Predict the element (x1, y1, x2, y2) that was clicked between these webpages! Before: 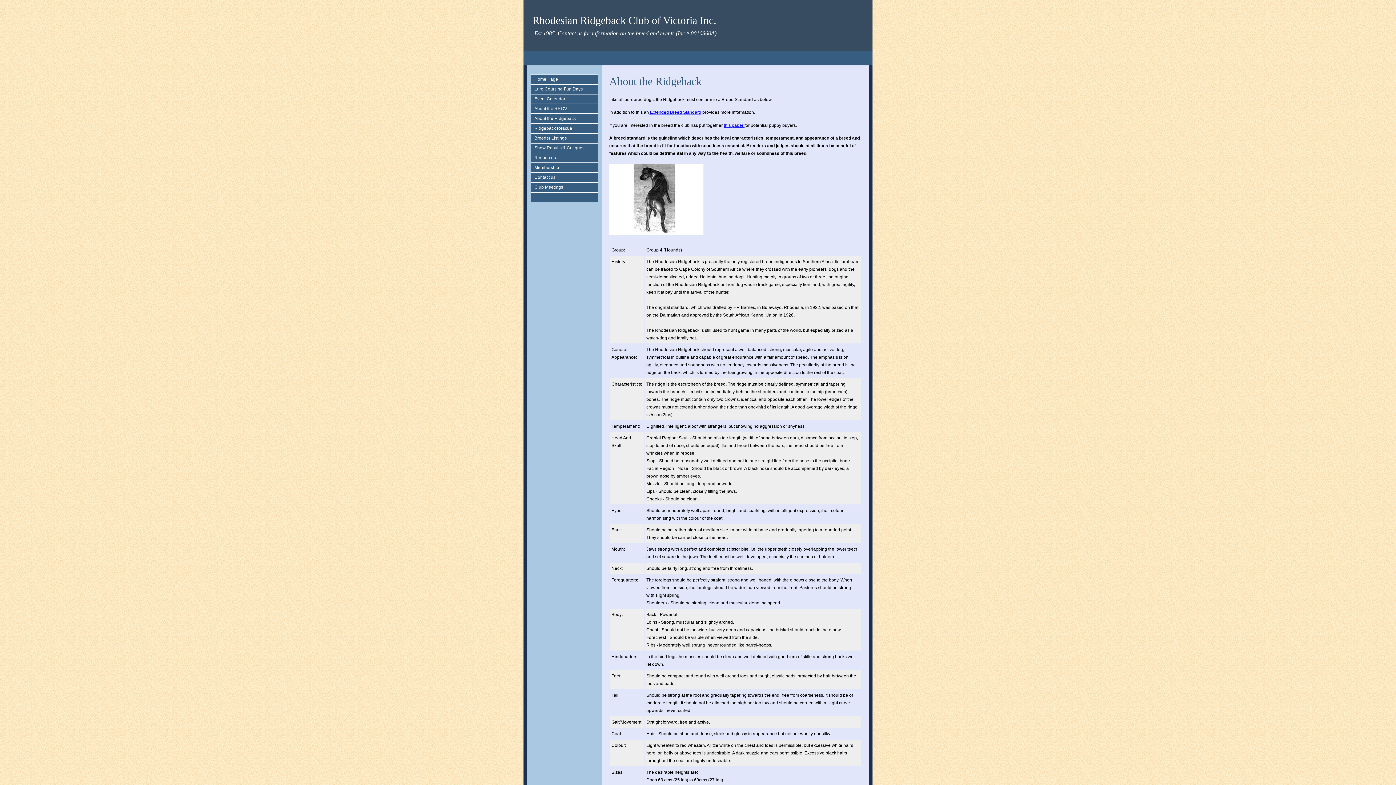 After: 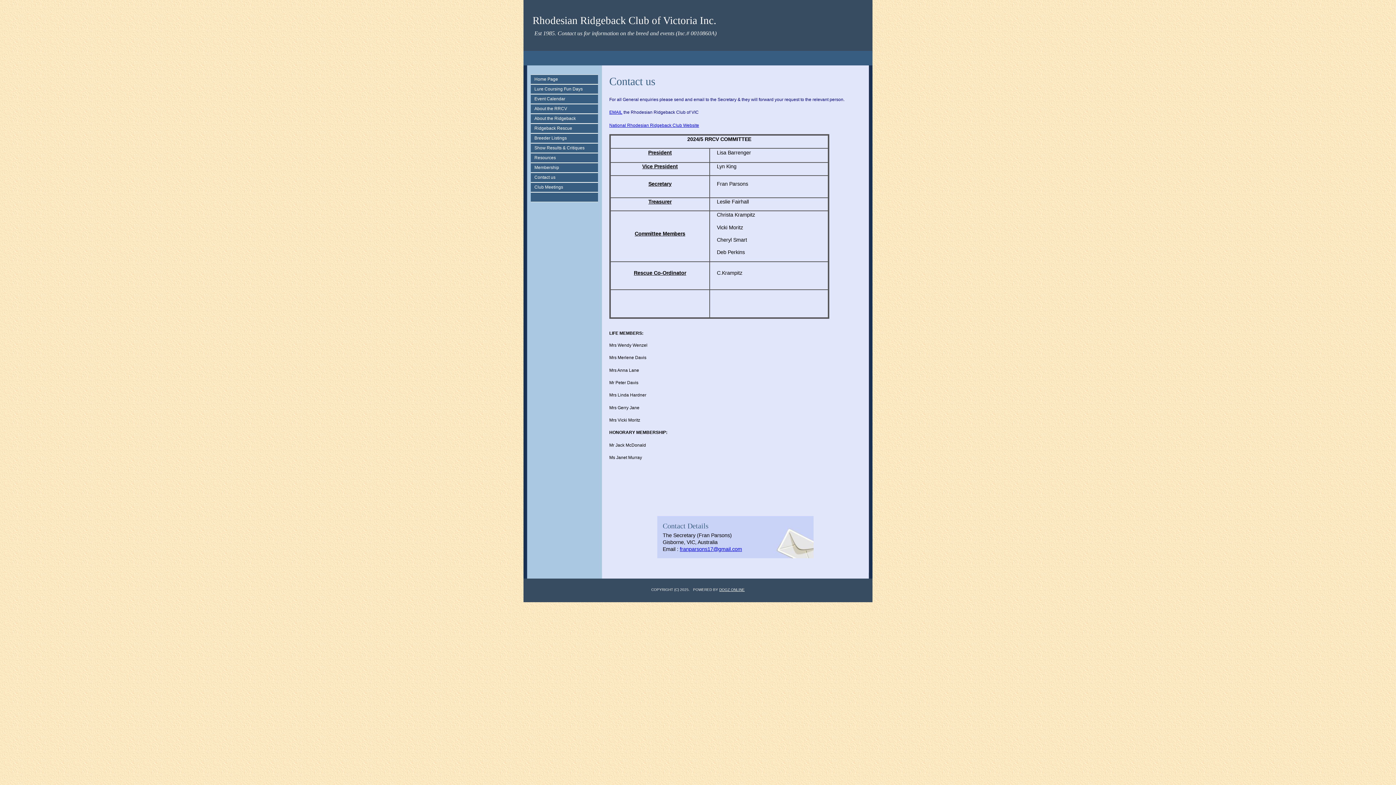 Action: bbox: (534, 173, 598, 182) label: Contact us